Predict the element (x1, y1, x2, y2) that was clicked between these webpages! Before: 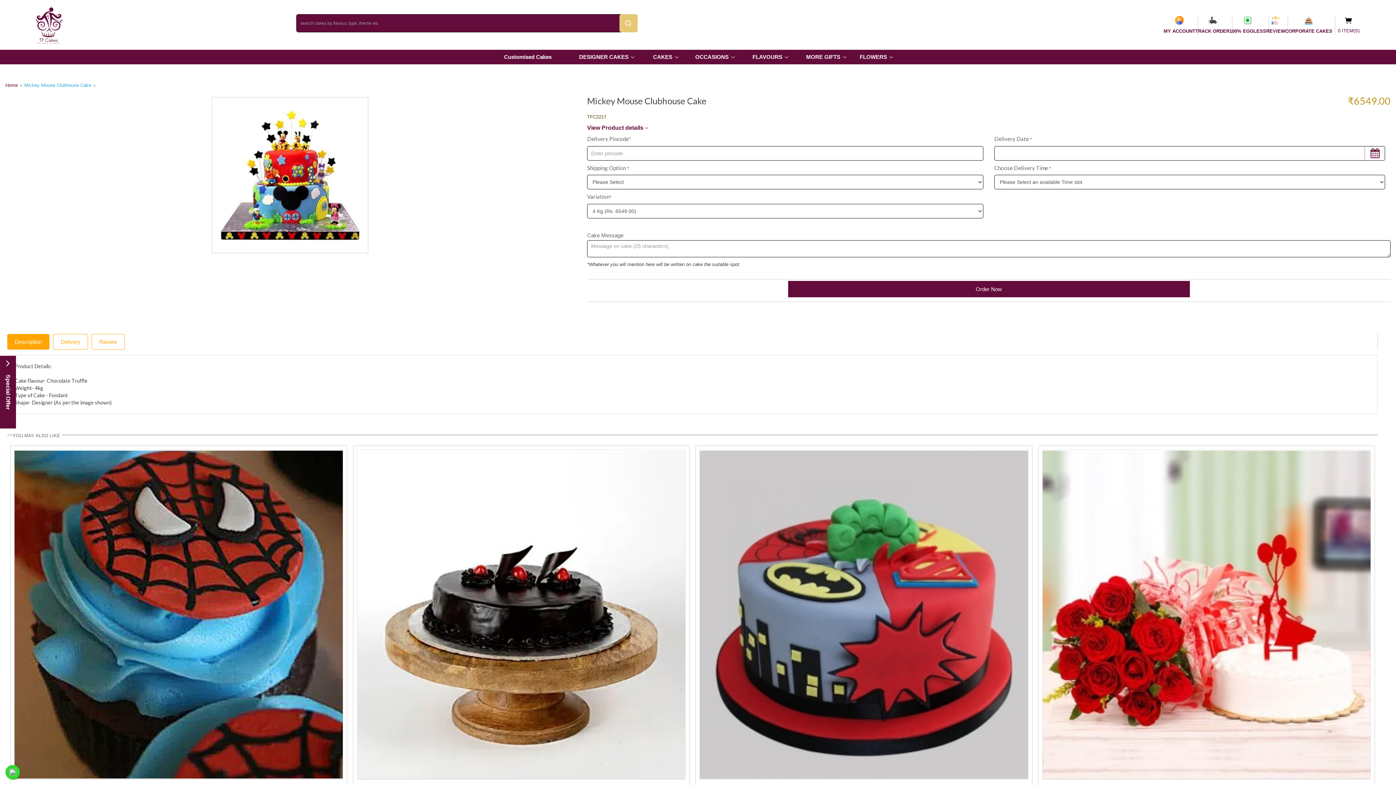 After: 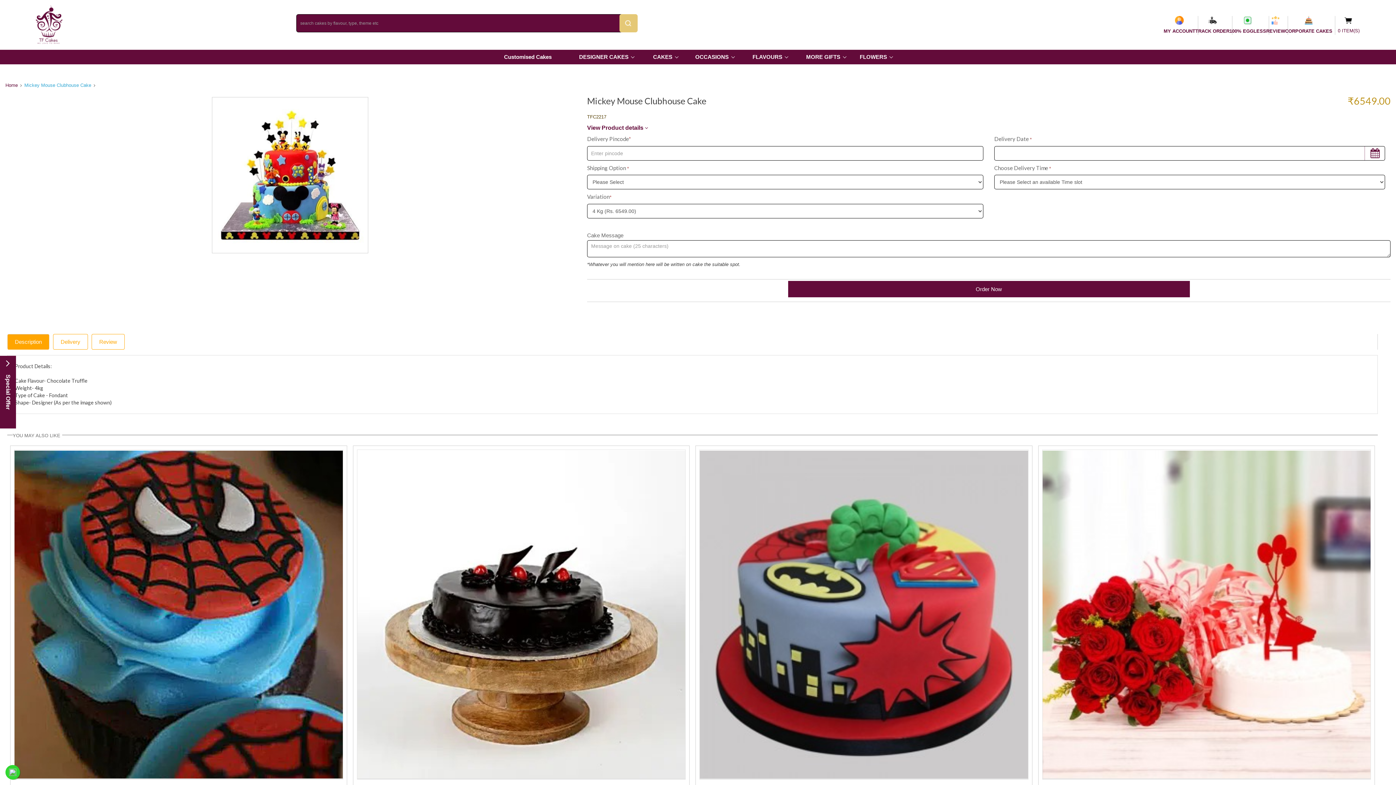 Action: bbox: (7, 334, 49, 349) label: Description